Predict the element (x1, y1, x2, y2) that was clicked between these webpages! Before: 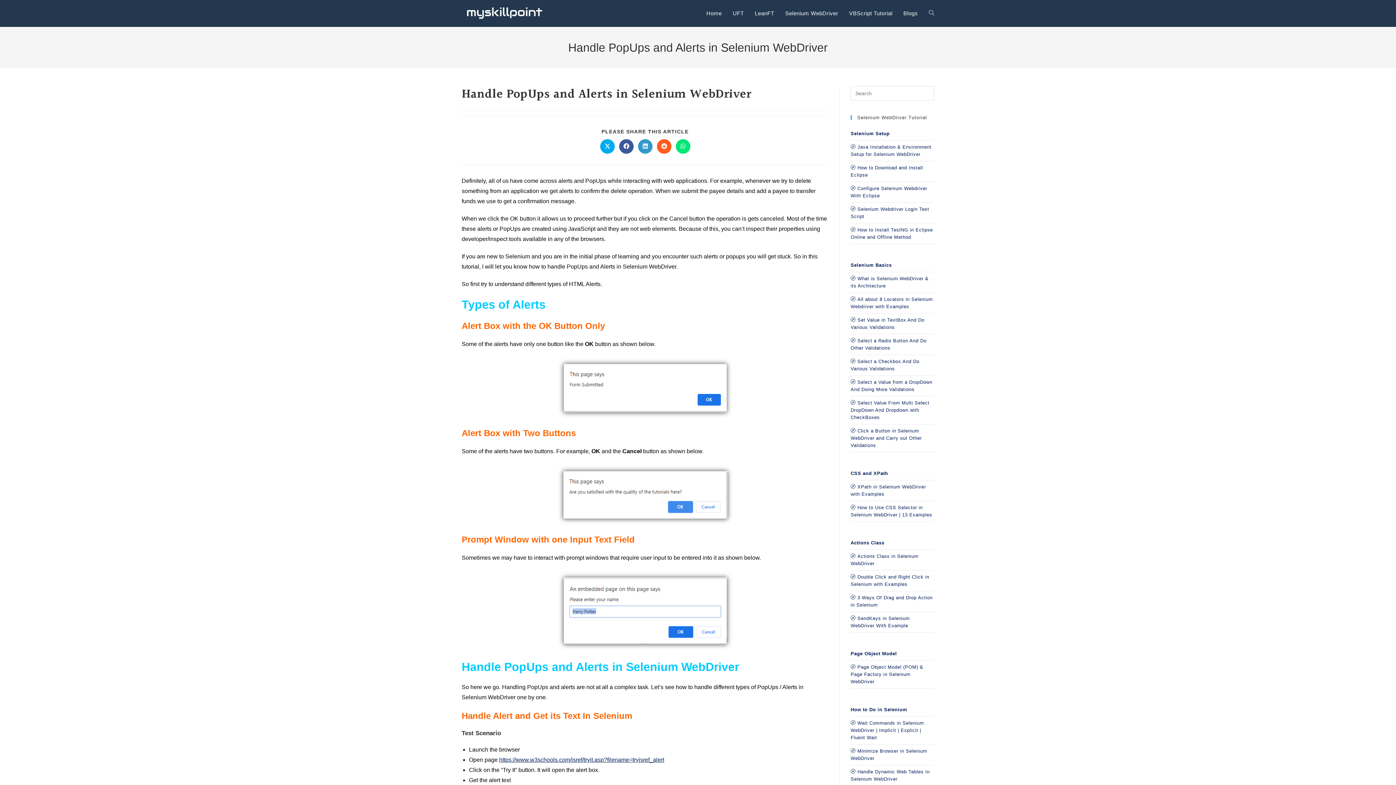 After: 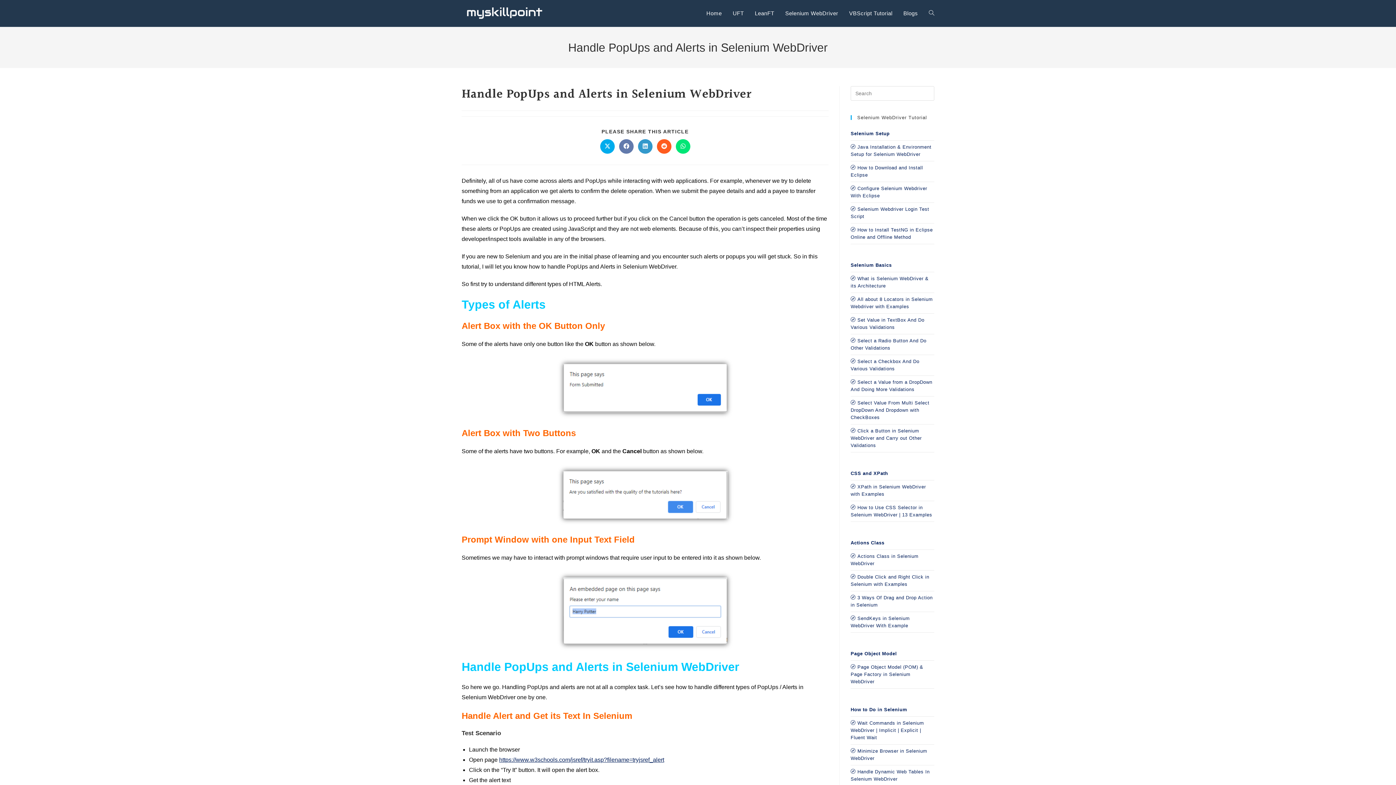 Action: bbox: (619, 139, 633, 153) label: Share on Facebook